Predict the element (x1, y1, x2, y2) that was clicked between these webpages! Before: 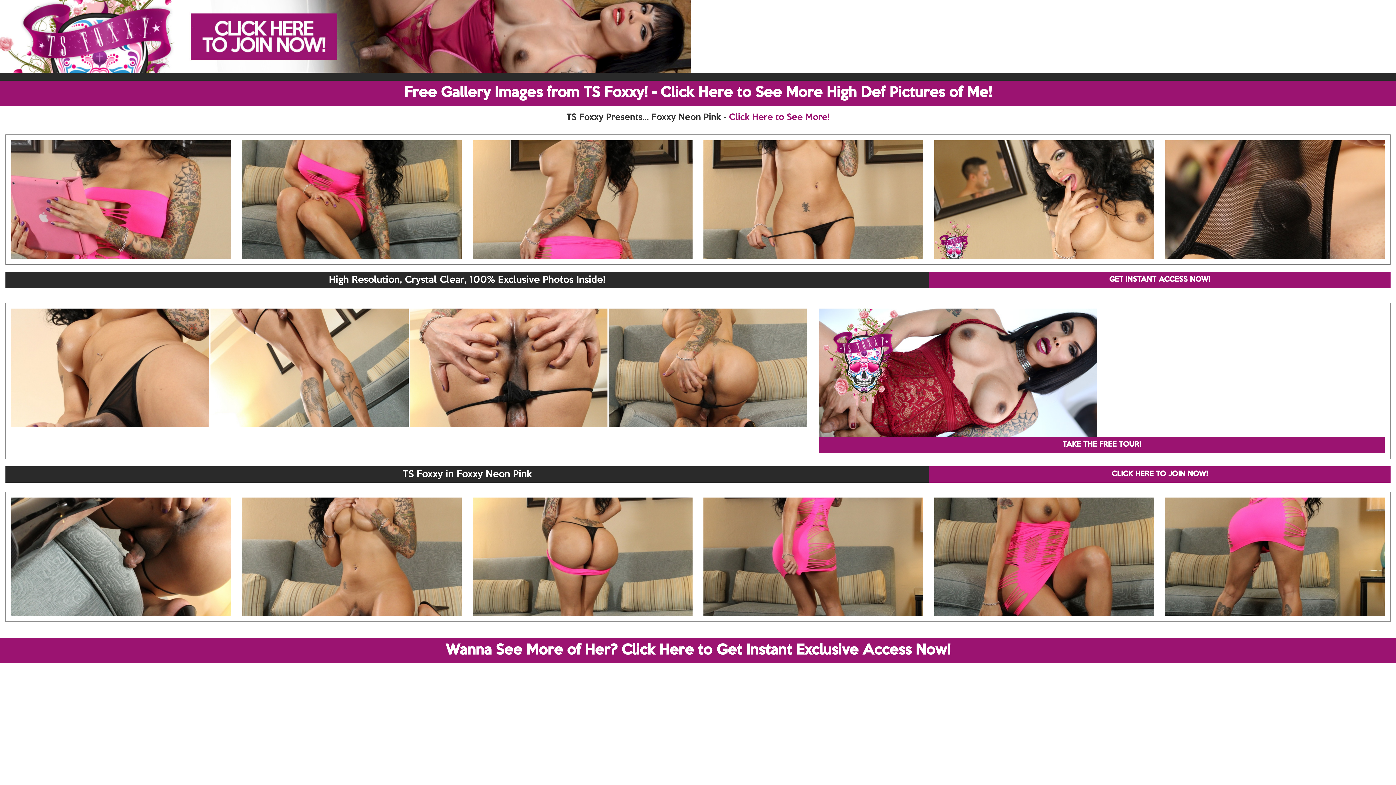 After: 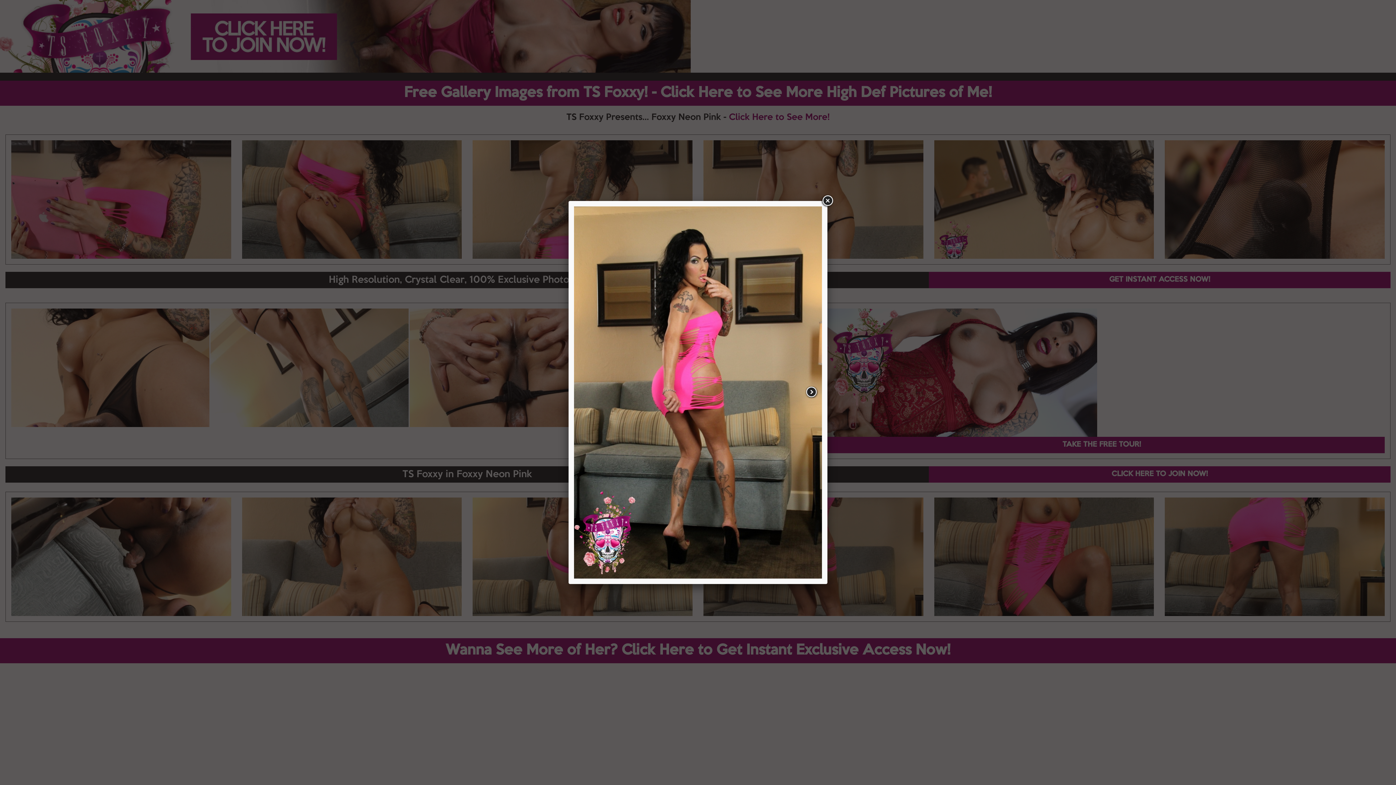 Action: bbox: (703, 497, 923, 616)